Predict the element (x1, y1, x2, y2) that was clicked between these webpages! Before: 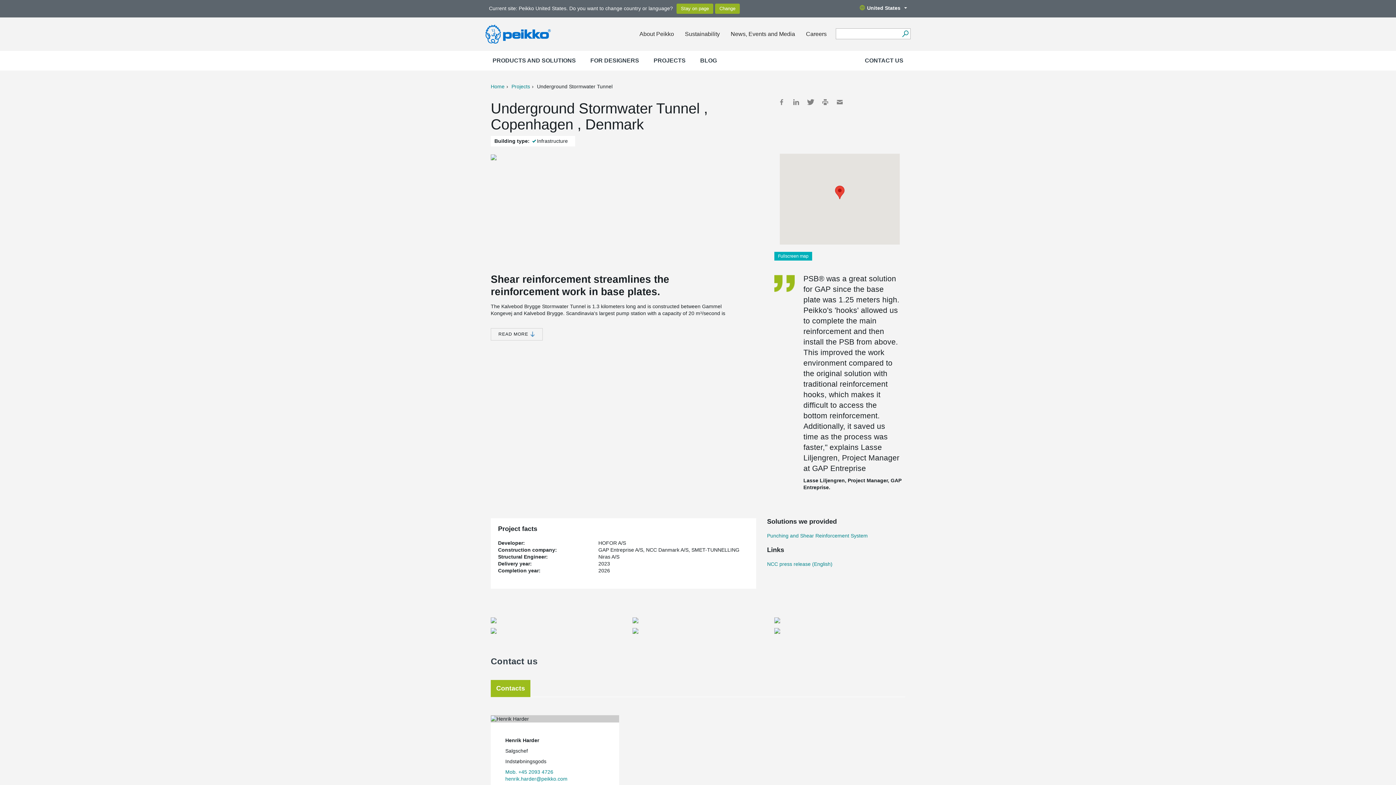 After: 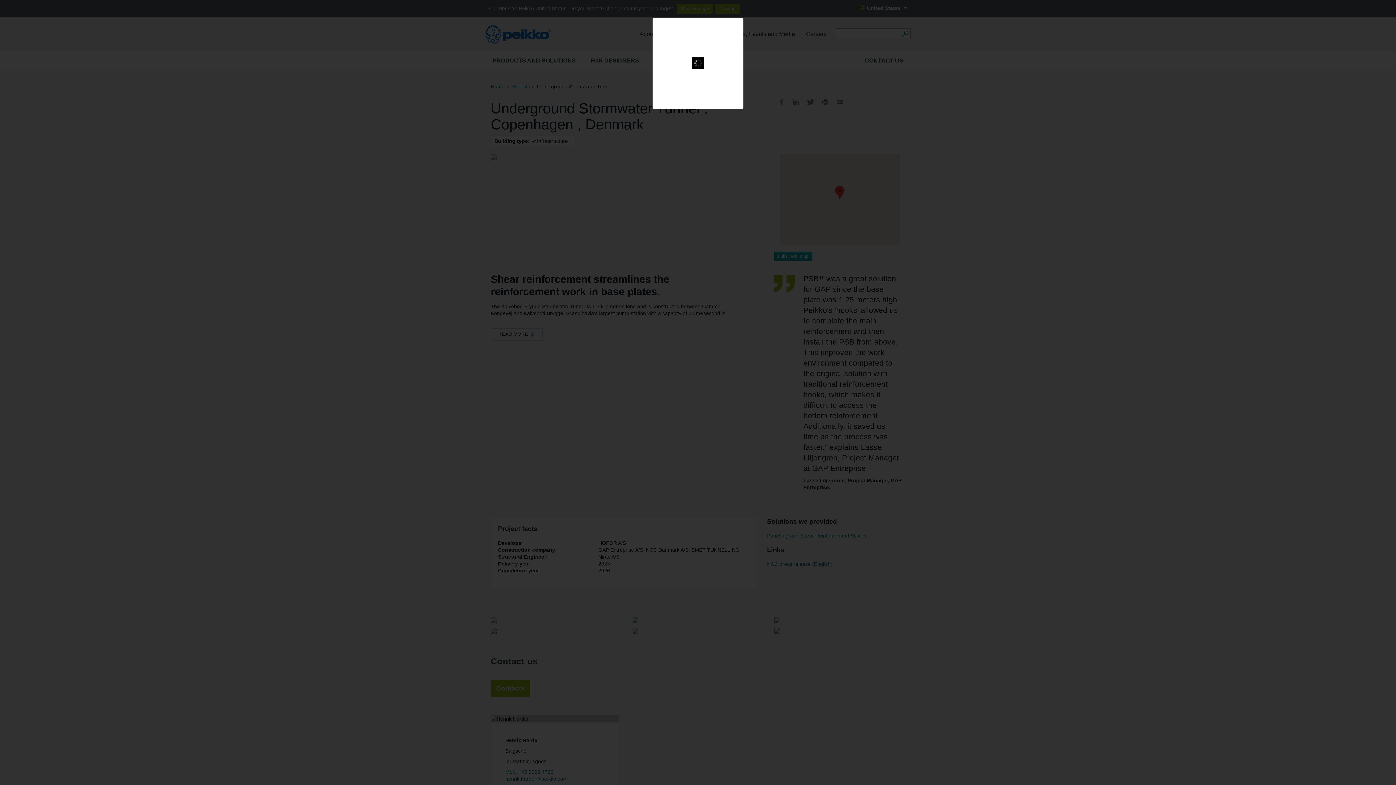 Action: bbox: (774, 617, 780, 623)